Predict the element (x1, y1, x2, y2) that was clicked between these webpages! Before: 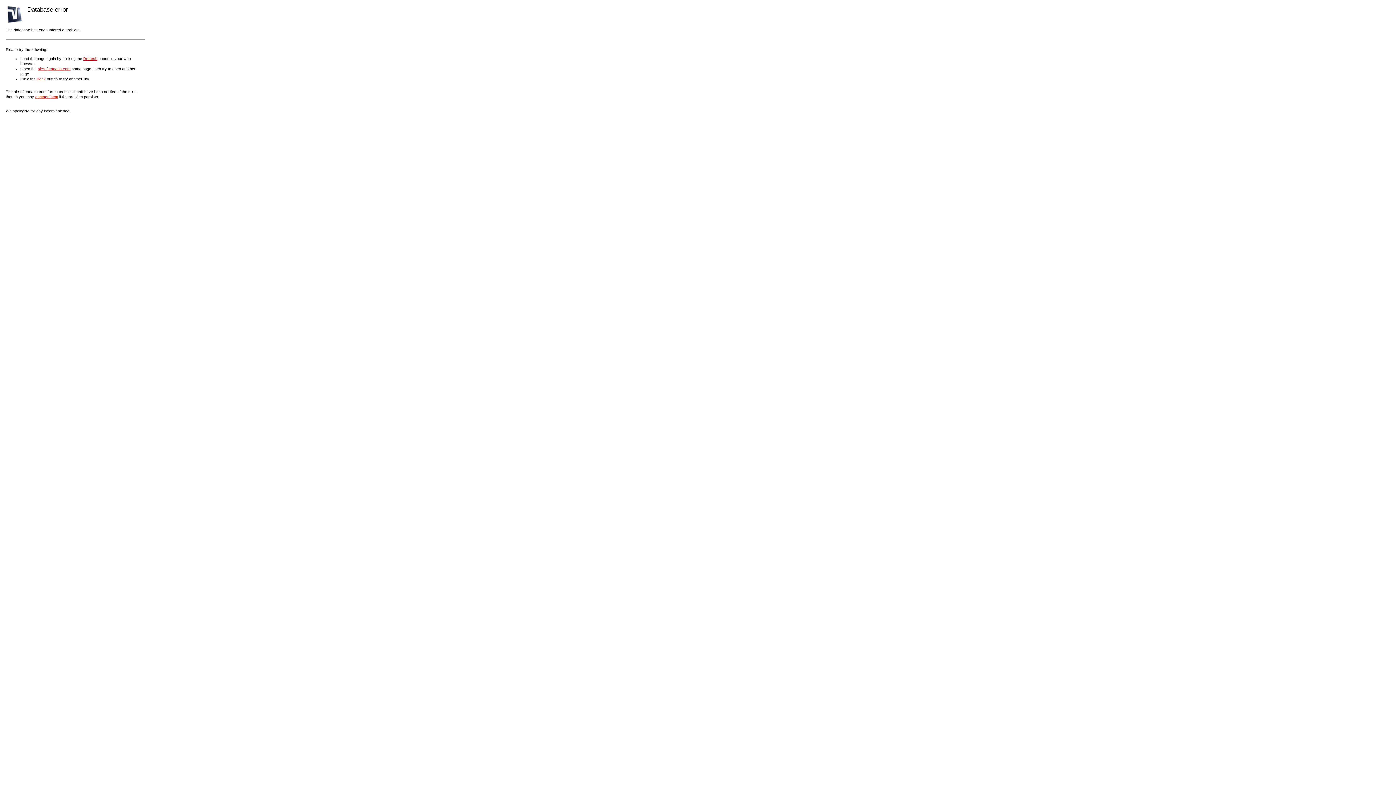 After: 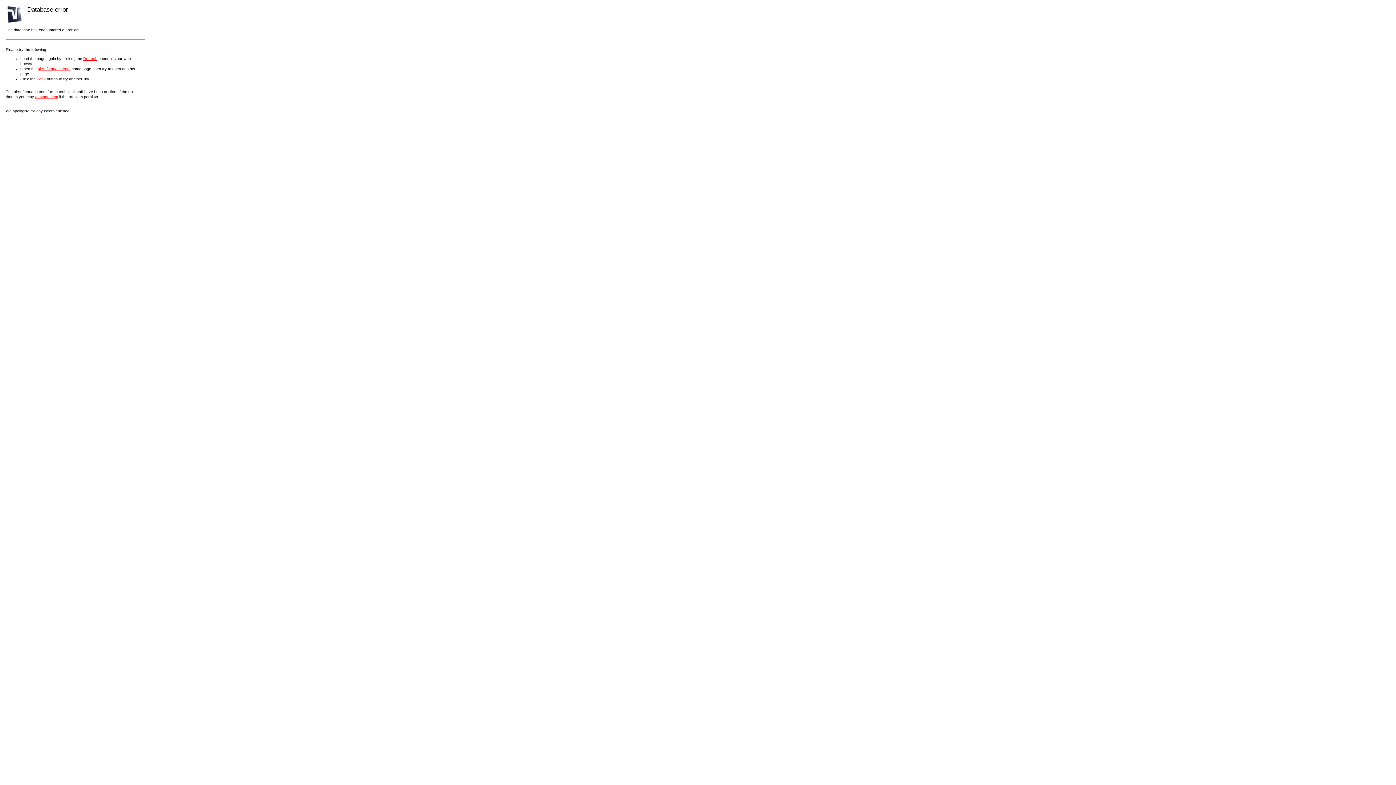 Action: bbox: (83, 56, 97, 60) label: Refresh